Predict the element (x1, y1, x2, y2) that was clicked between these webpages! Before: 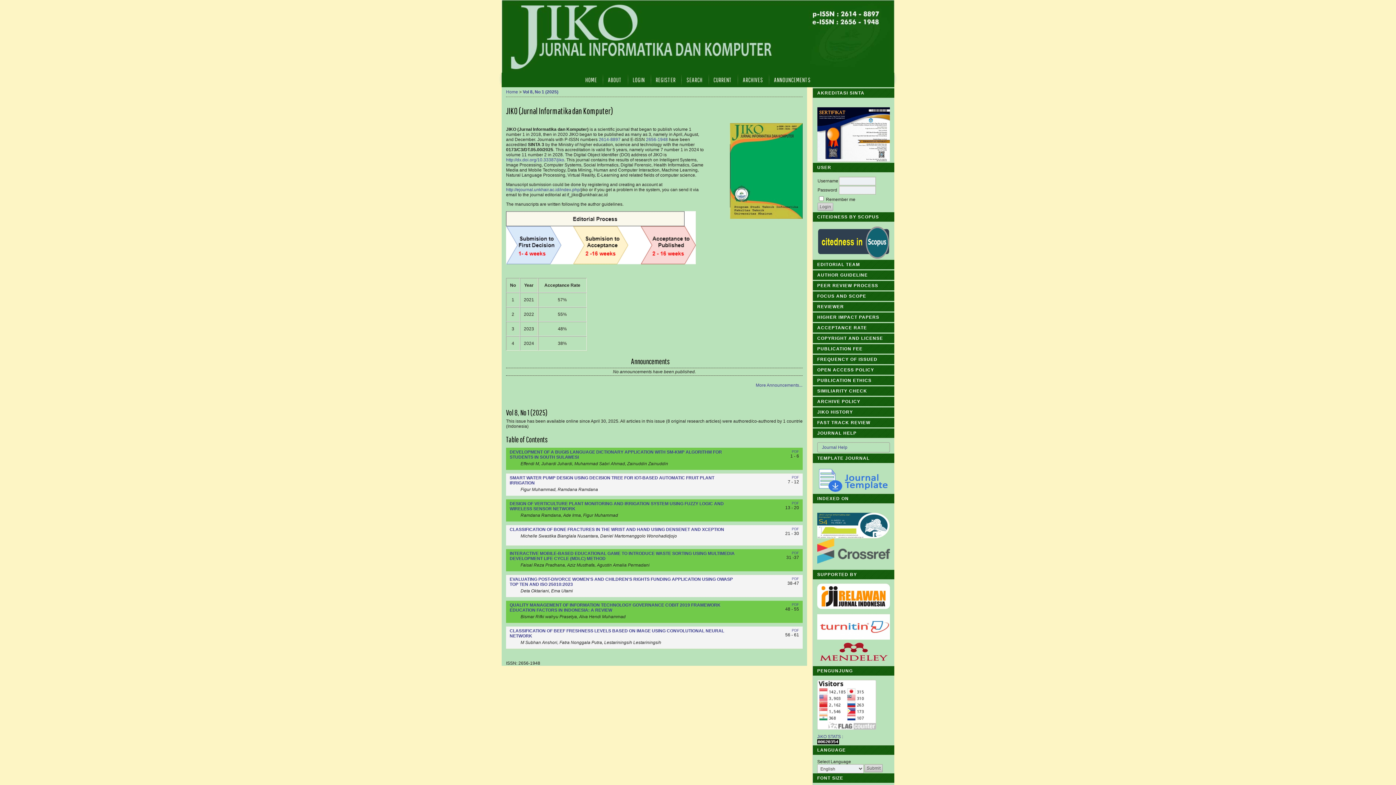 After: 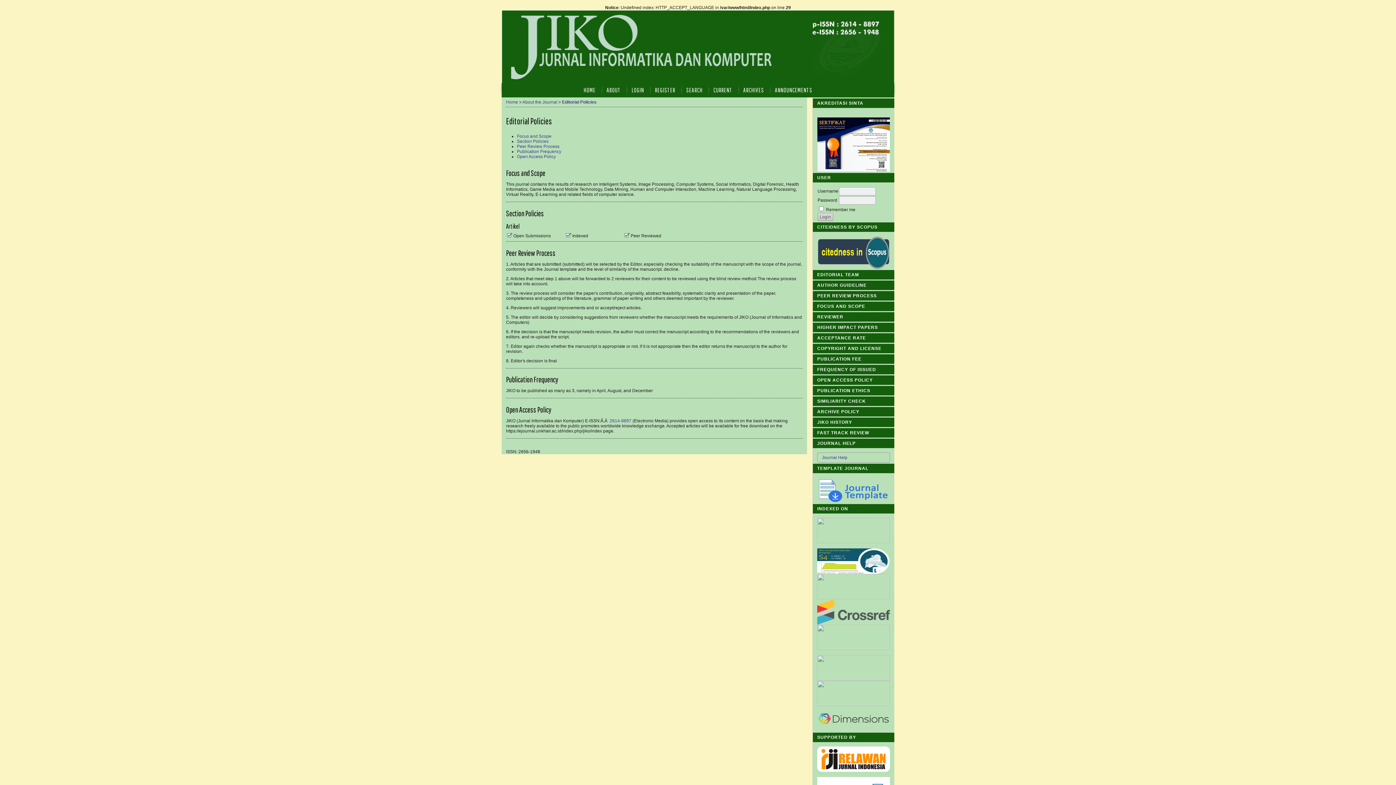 Action: label: OPEN ACCESS POLICY bbox: (817, 367, 874, 372)